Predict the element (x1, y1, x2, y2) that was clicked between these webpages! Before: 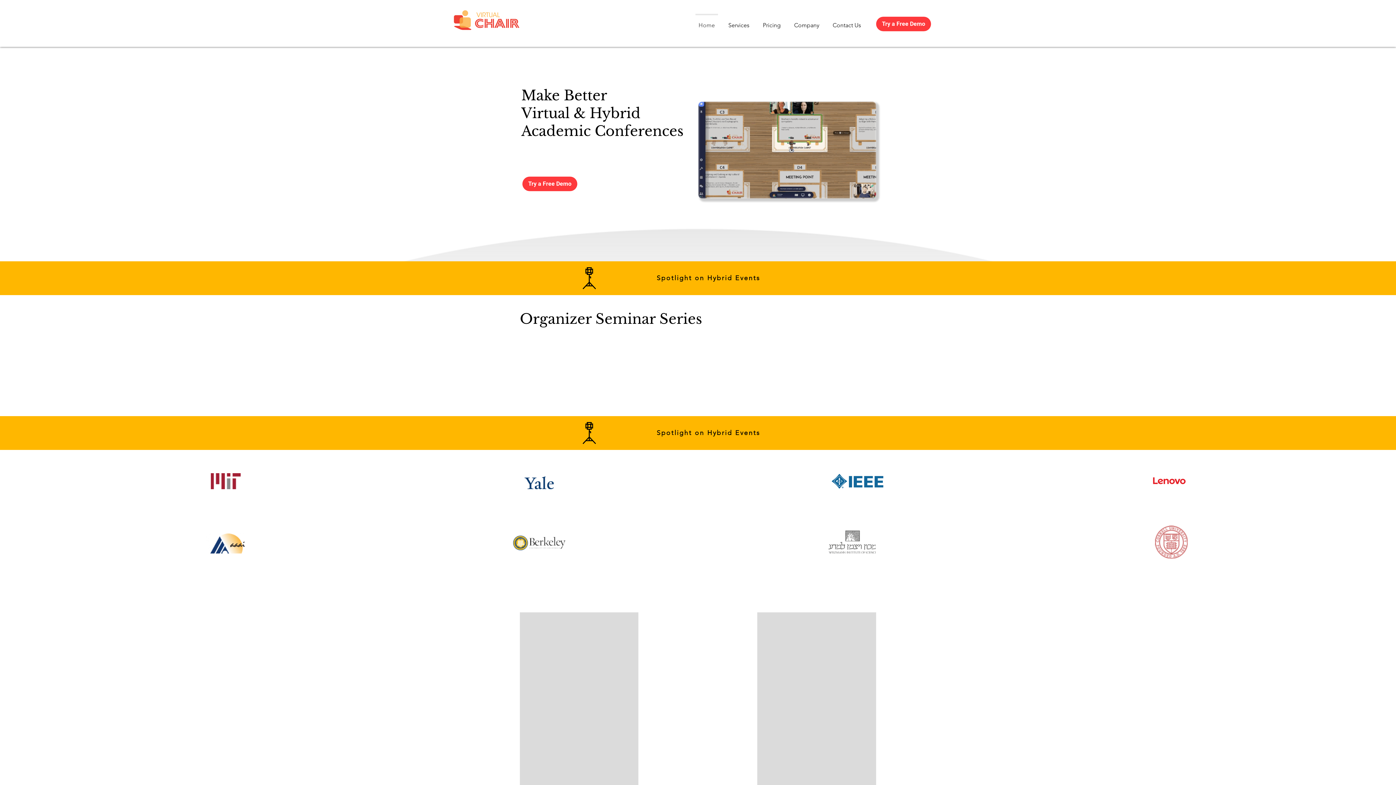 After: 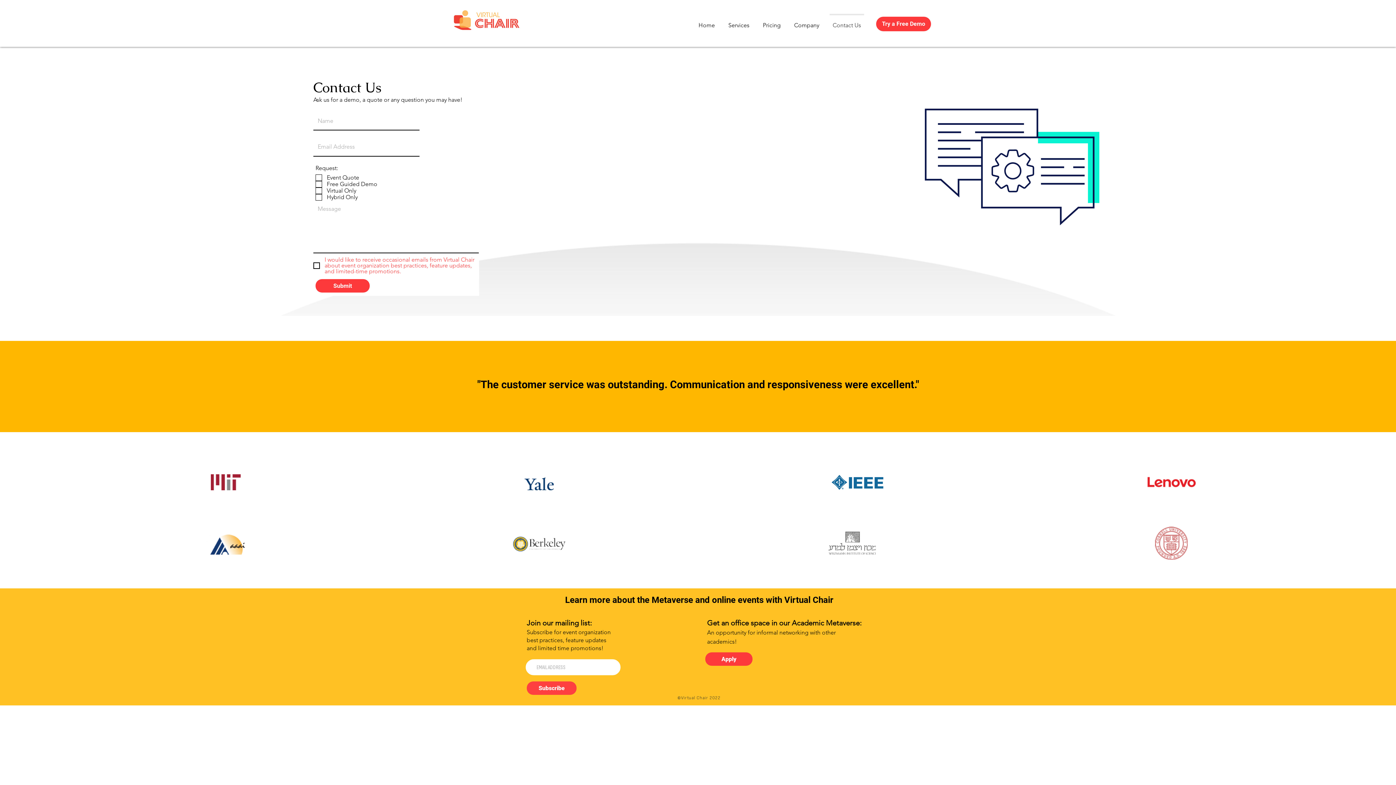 Action: label: Contact Us. bbox: (629, 200, 664, 208)